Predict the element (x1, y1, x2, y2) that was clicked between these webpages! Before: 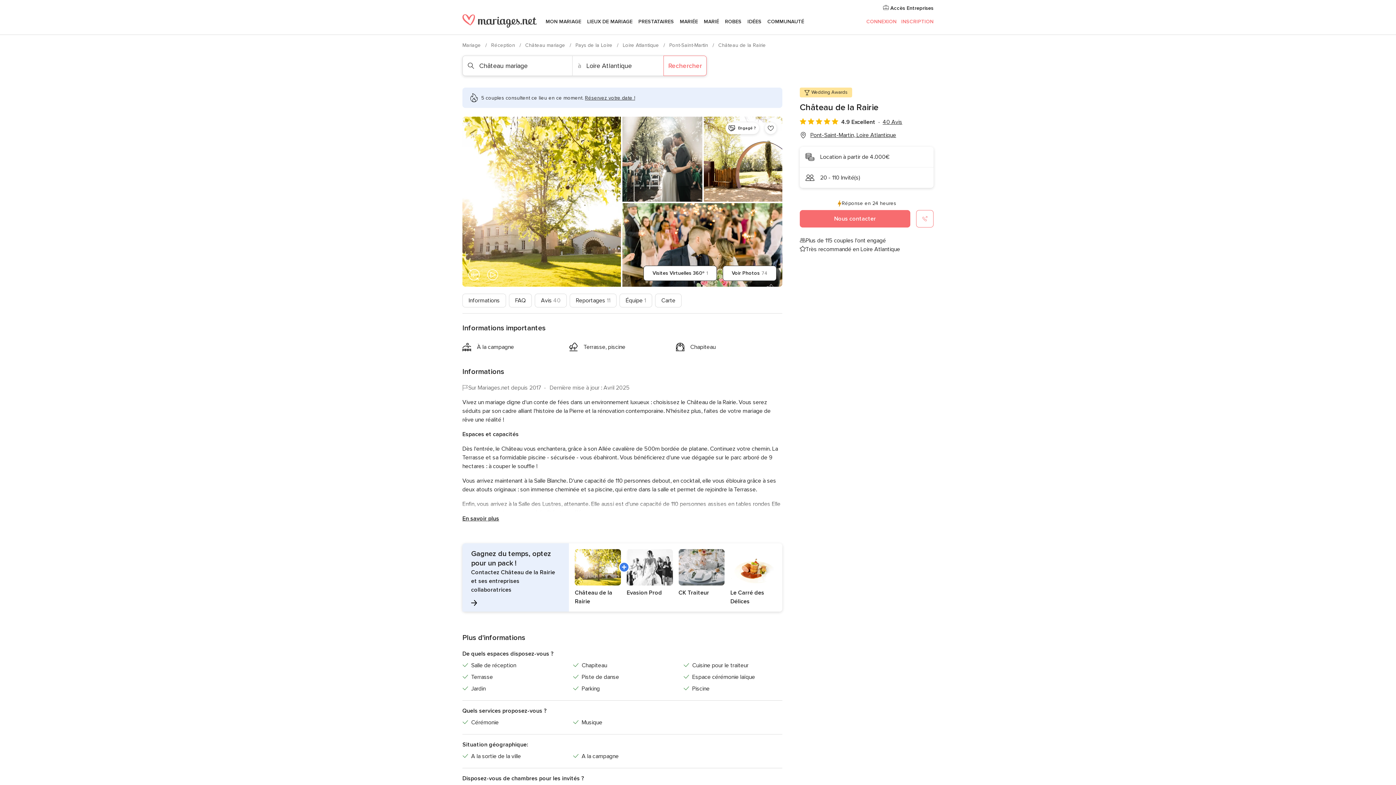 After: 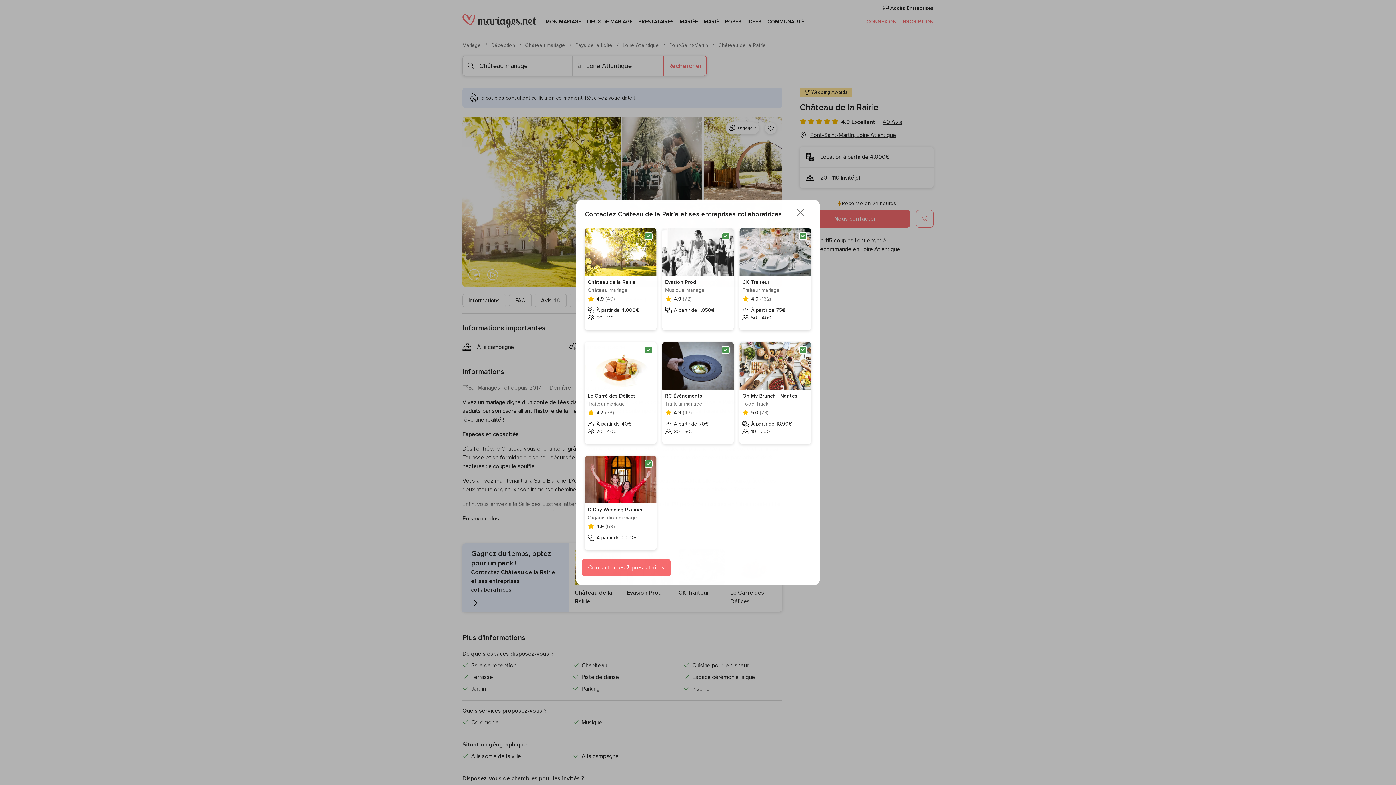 Action: label: Gagnez du temps, optez pour un pack !
Contactez Château de la Rairie et ses entreprises collaboratrices

Château de la Rairie
Evasion Prod
CK Traiteur
Le Carré des Délices bbox: (462, 543, 782, 612)